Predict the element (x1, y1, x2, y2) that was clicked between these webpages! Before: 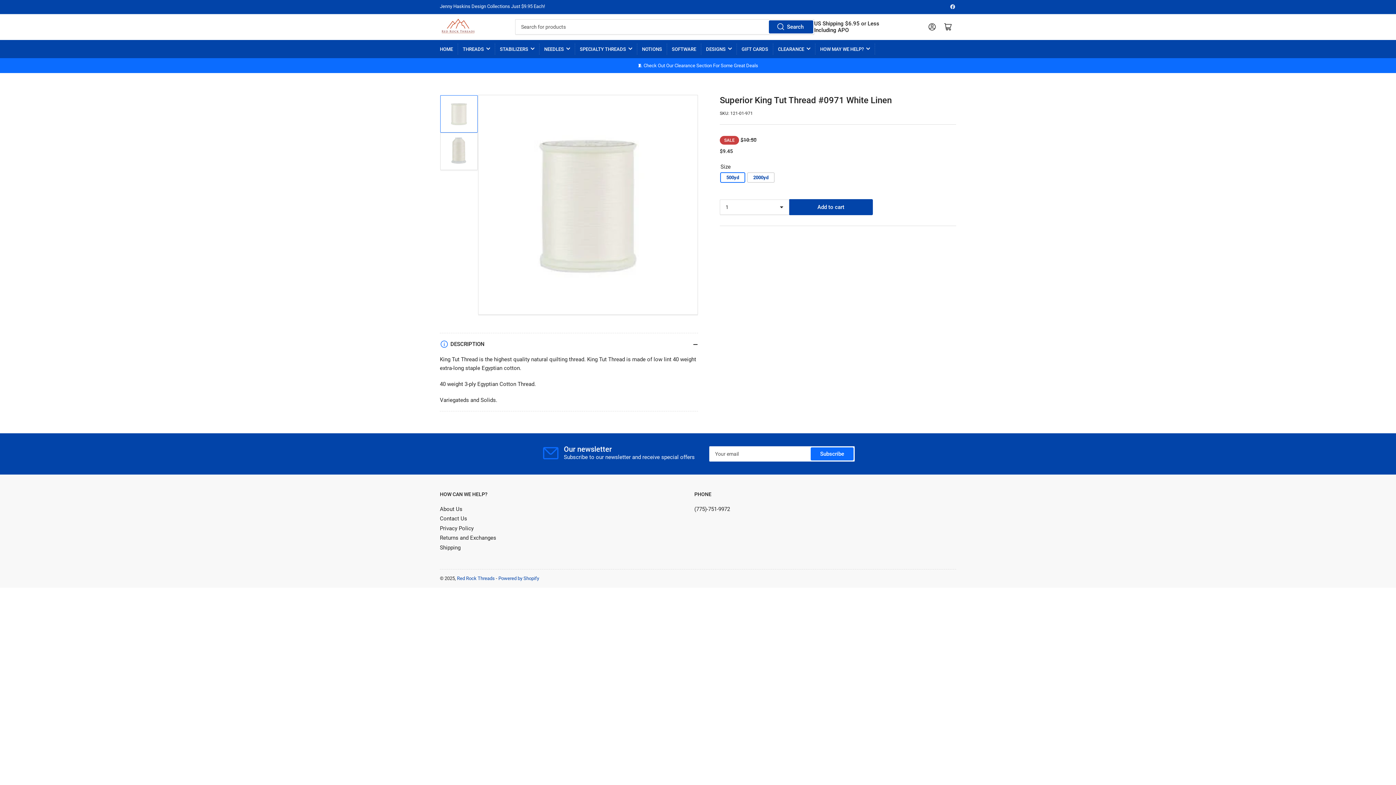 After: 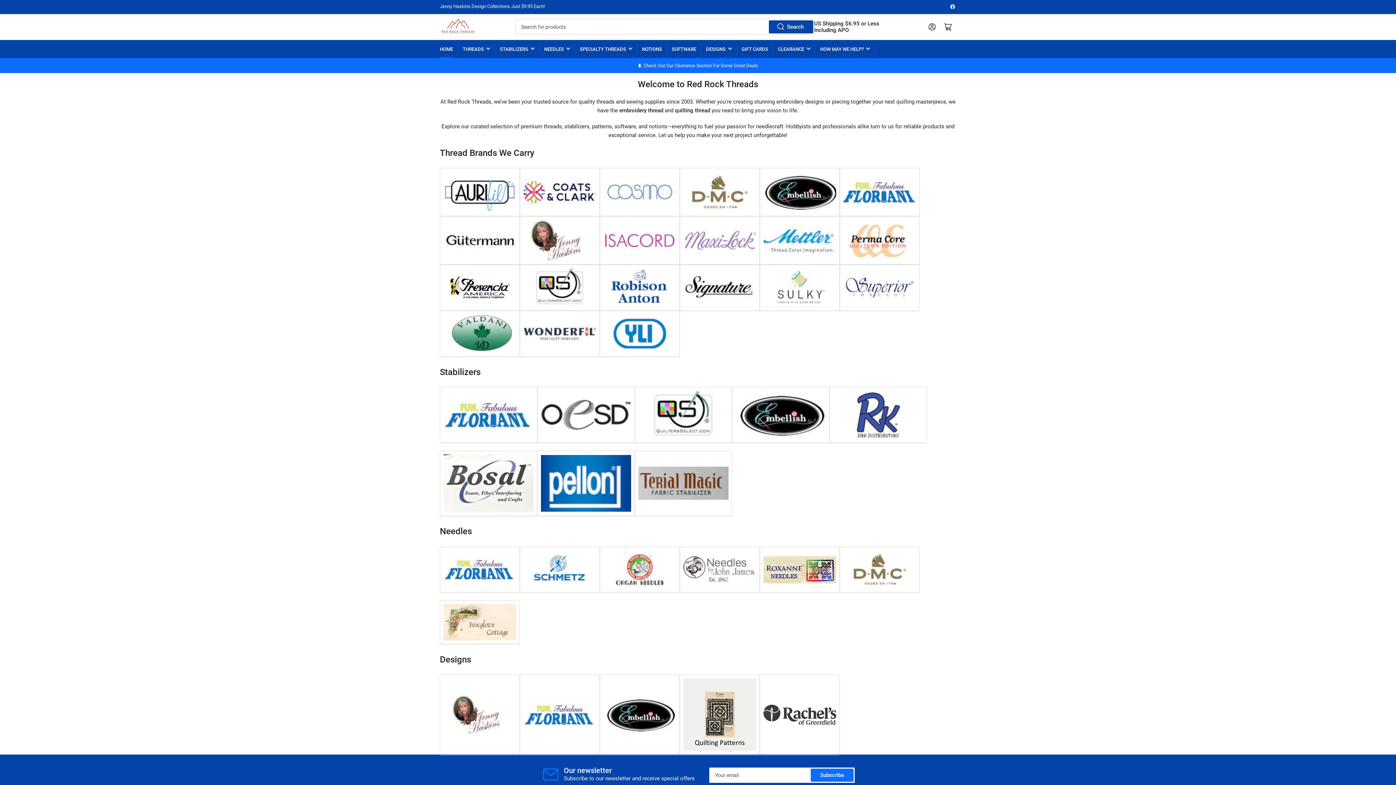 Action: label: Red Rock Threads bbox: (457, 576, 494, 581)